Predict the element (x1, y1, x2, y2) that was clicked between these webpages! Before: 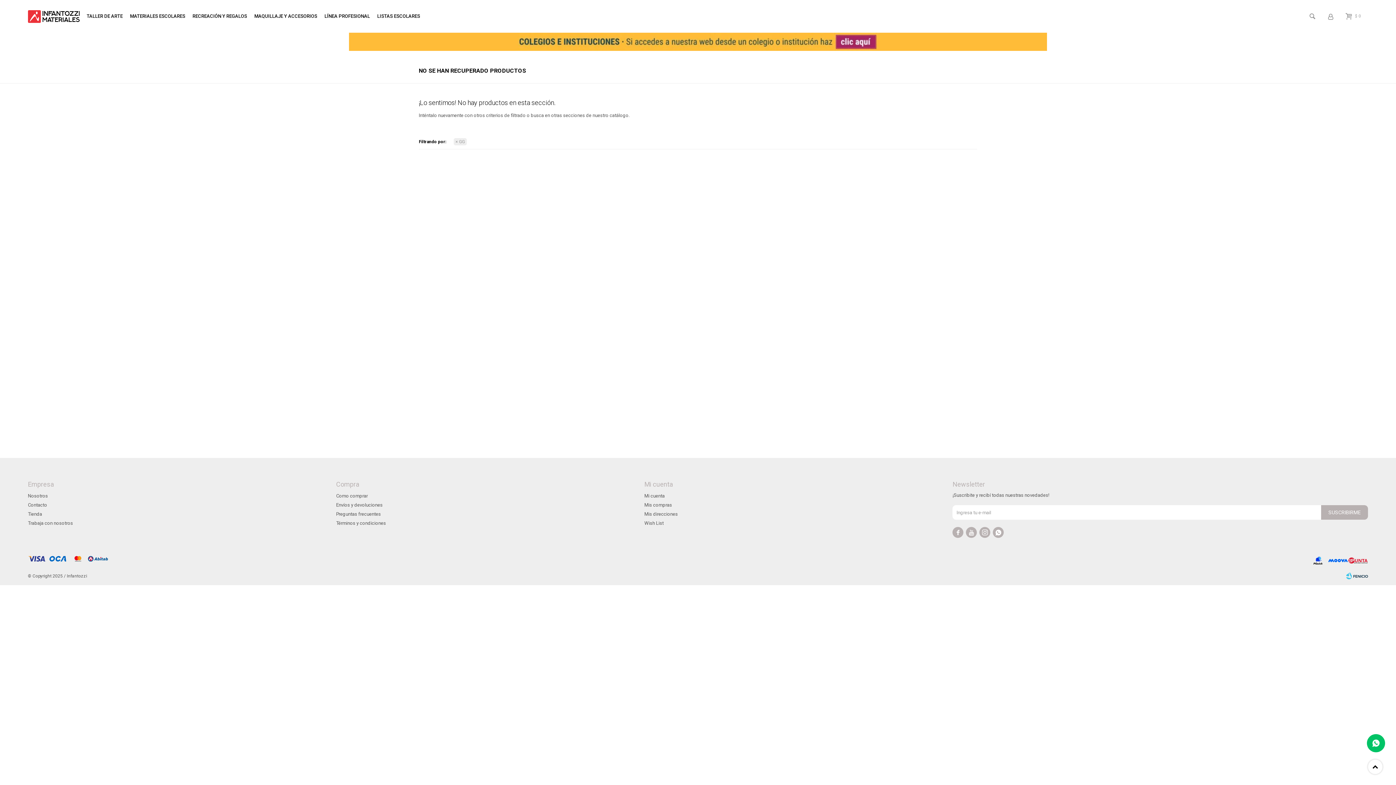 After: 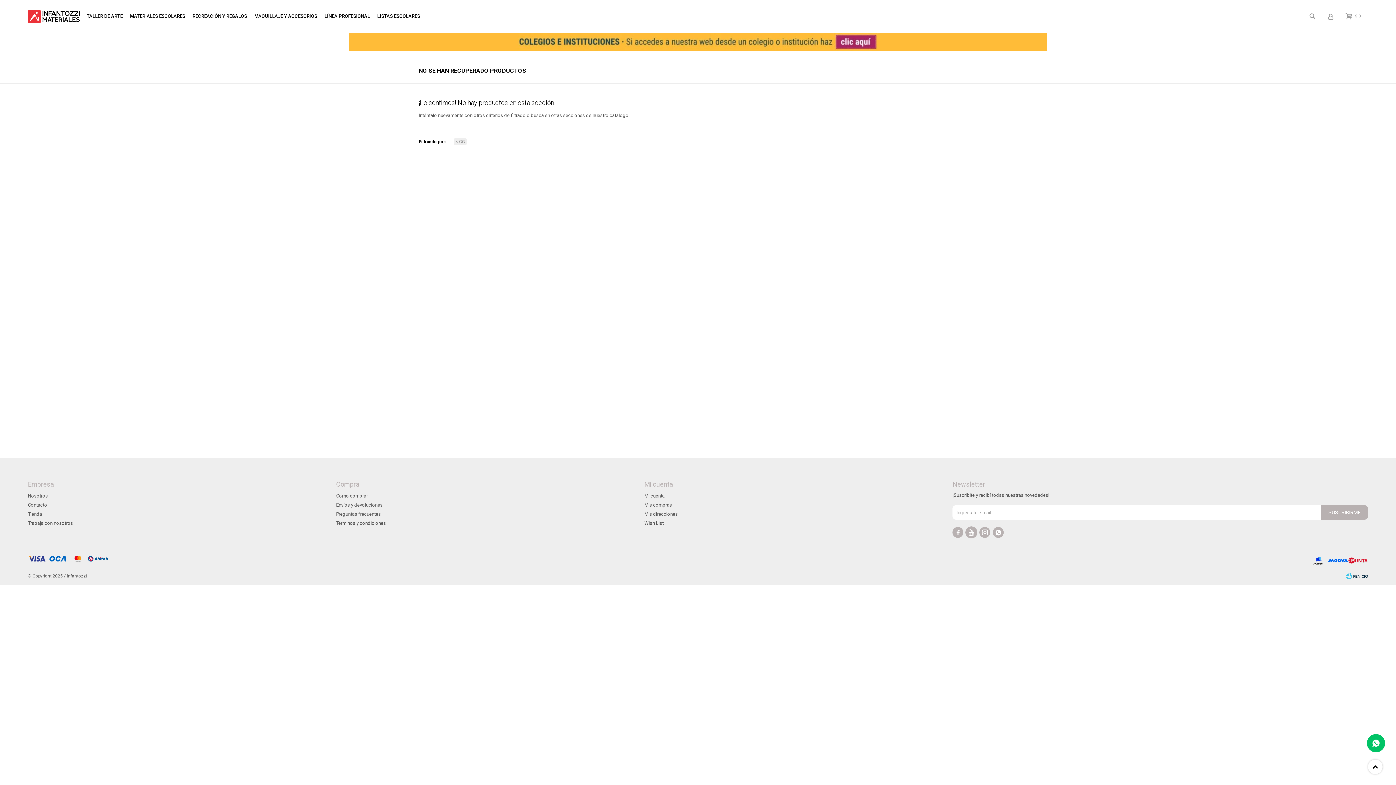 Action: label:  bbox: (966, 527, 977, 538)